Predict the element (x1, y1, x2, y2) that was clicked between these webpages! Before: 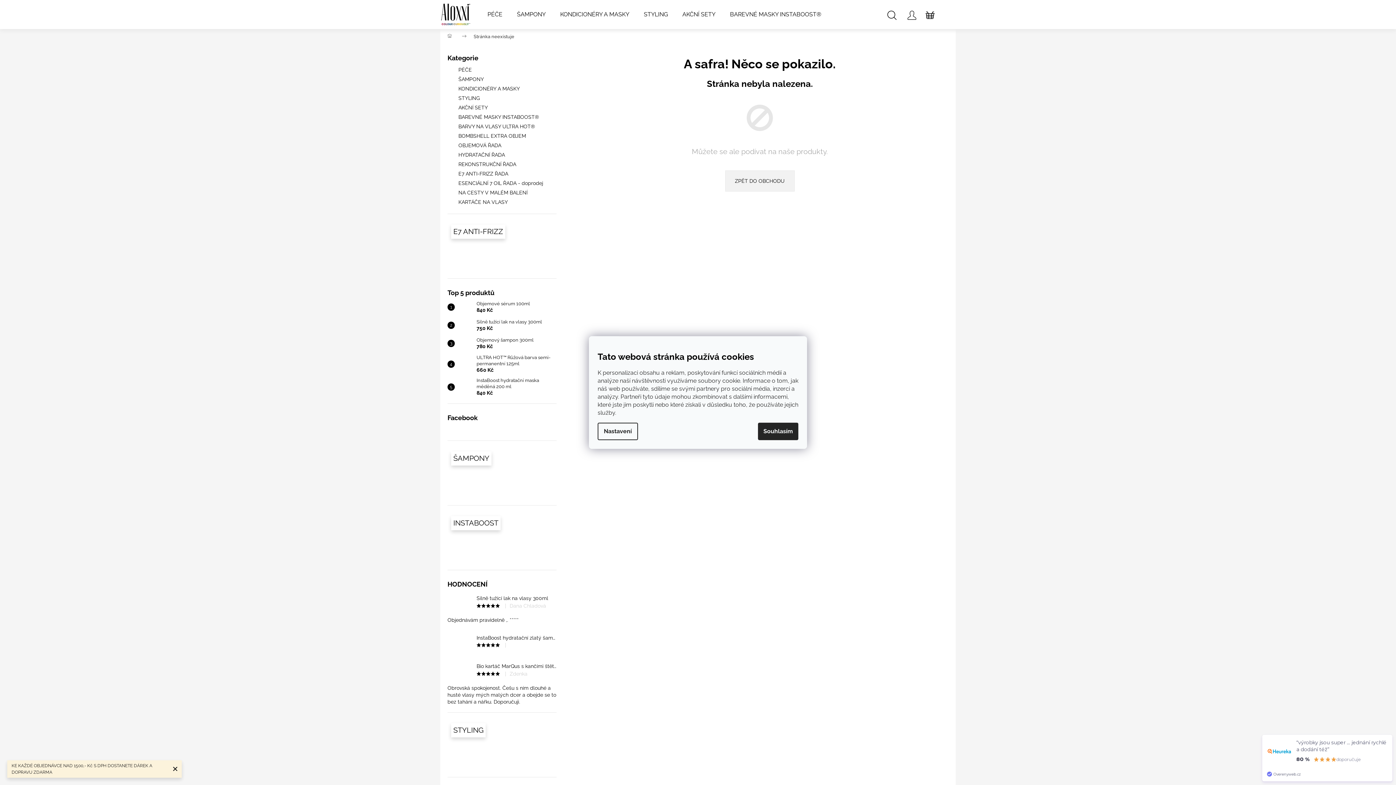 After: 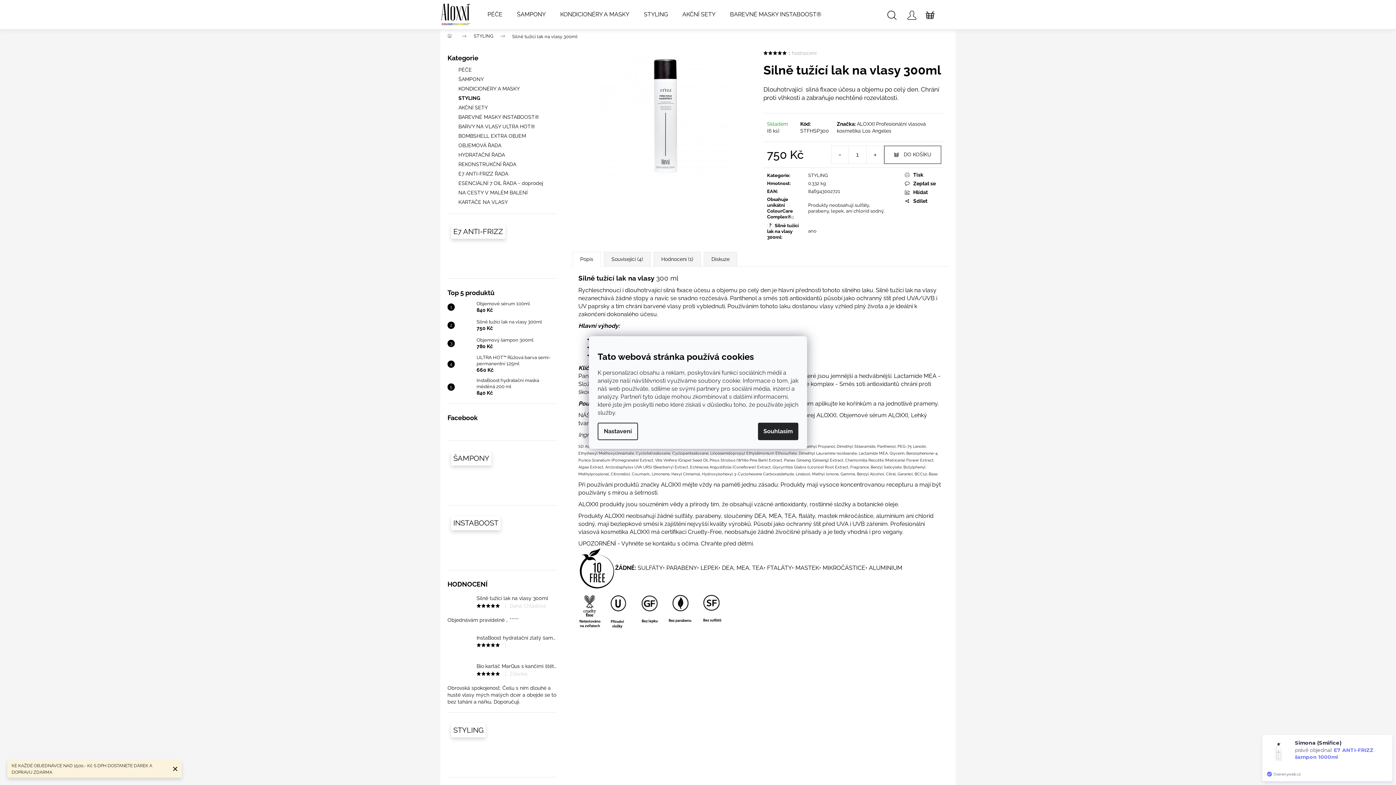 Action: label: Silně tužící lak na vlasy 300ml
750 Kč bbox: (473, 318, 542, 332)